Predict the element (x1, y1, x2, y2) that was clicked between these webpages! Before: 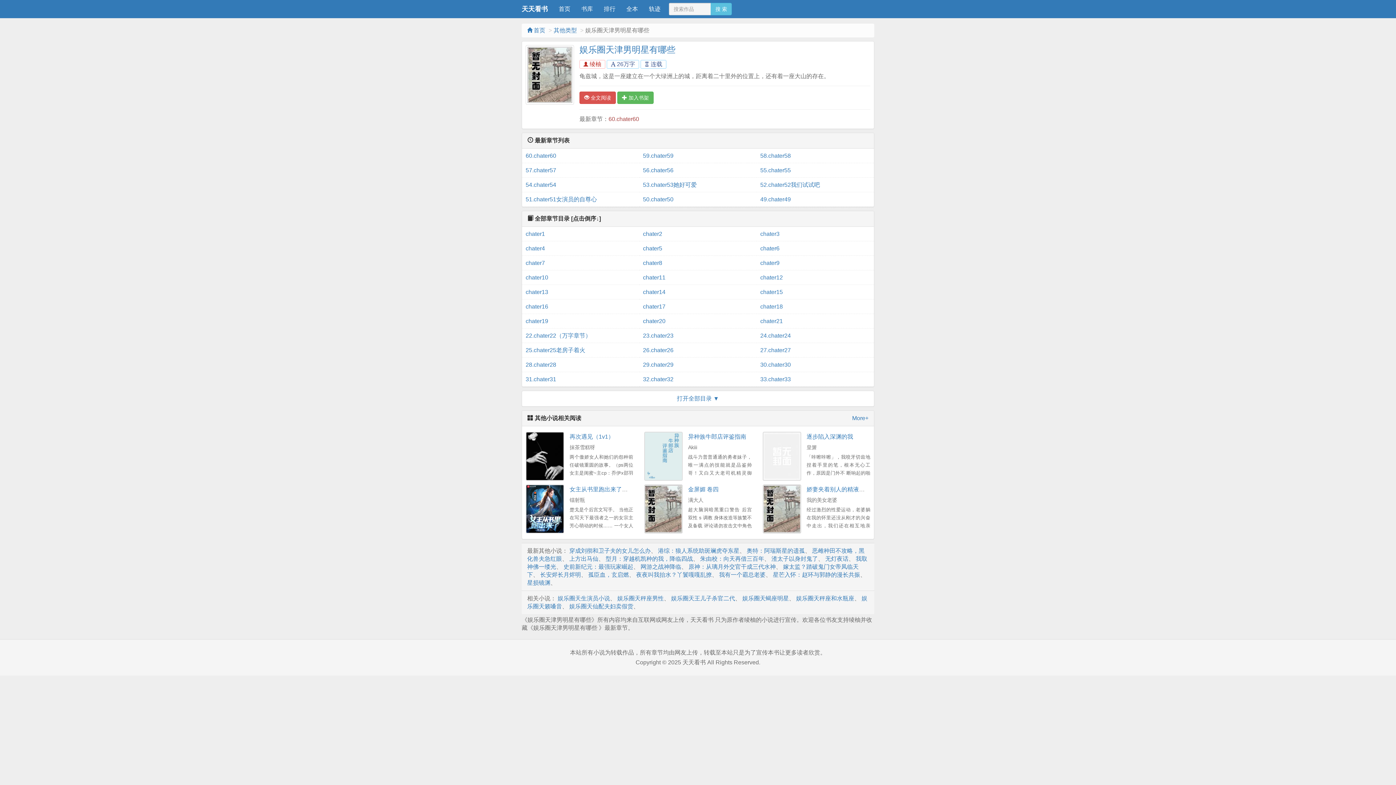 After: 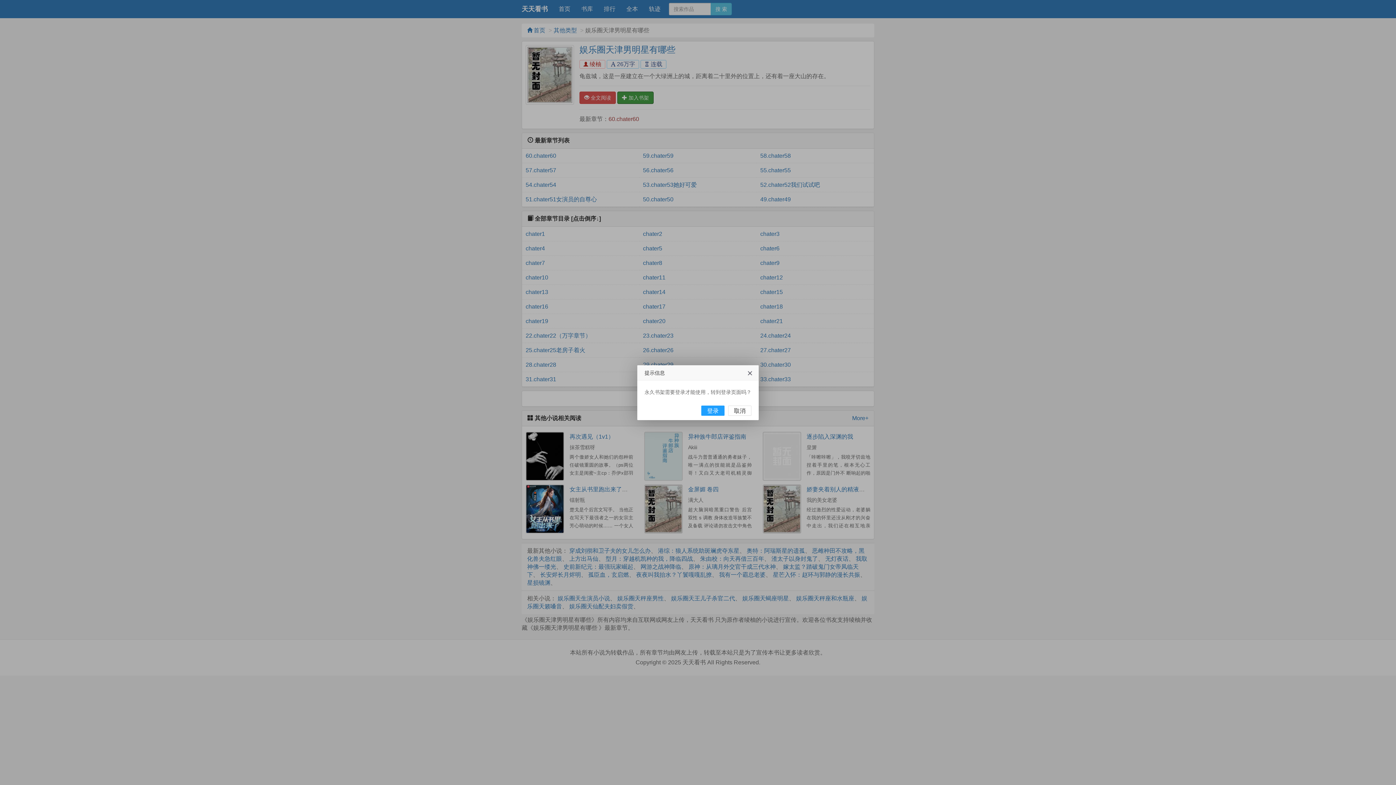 Action: label:  加入书架 bbox: (617, 91, 653, 104)